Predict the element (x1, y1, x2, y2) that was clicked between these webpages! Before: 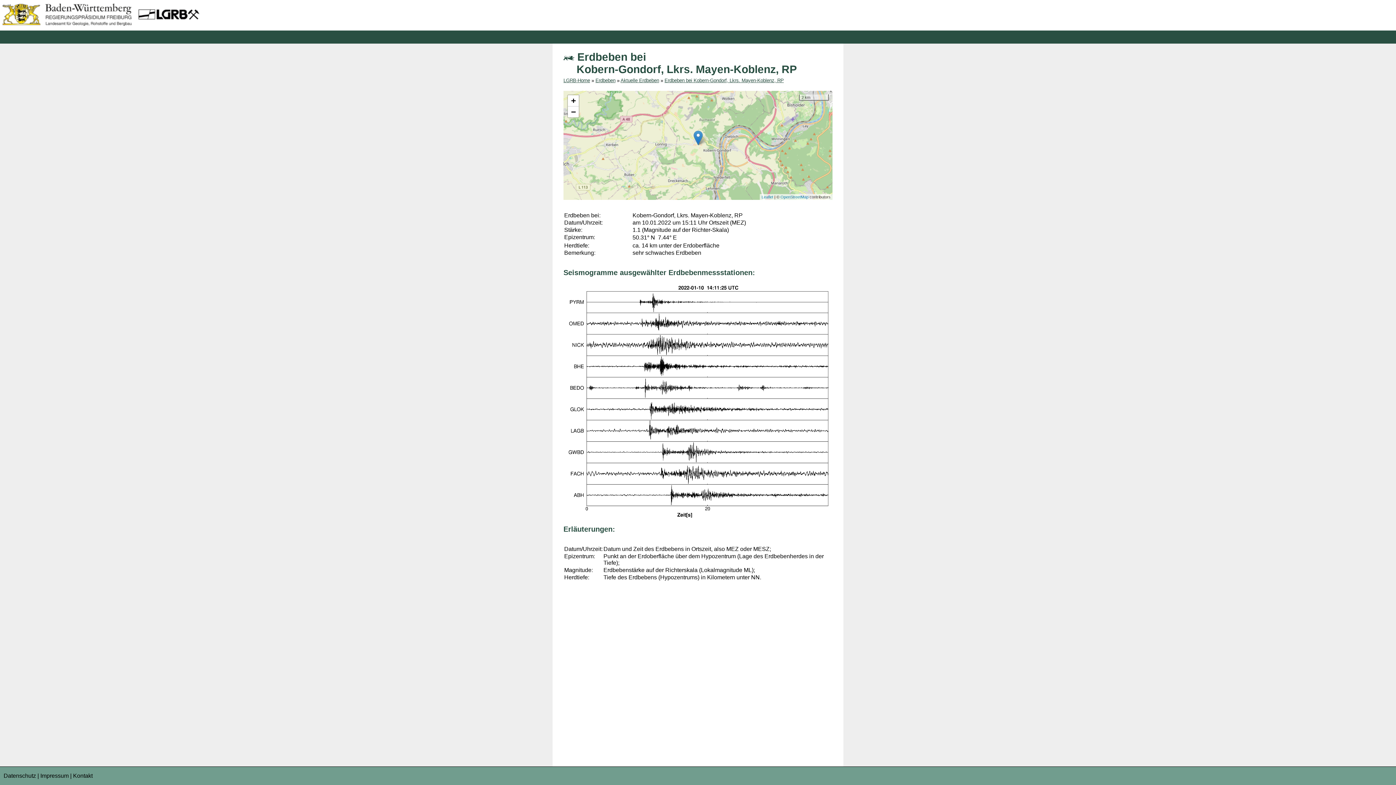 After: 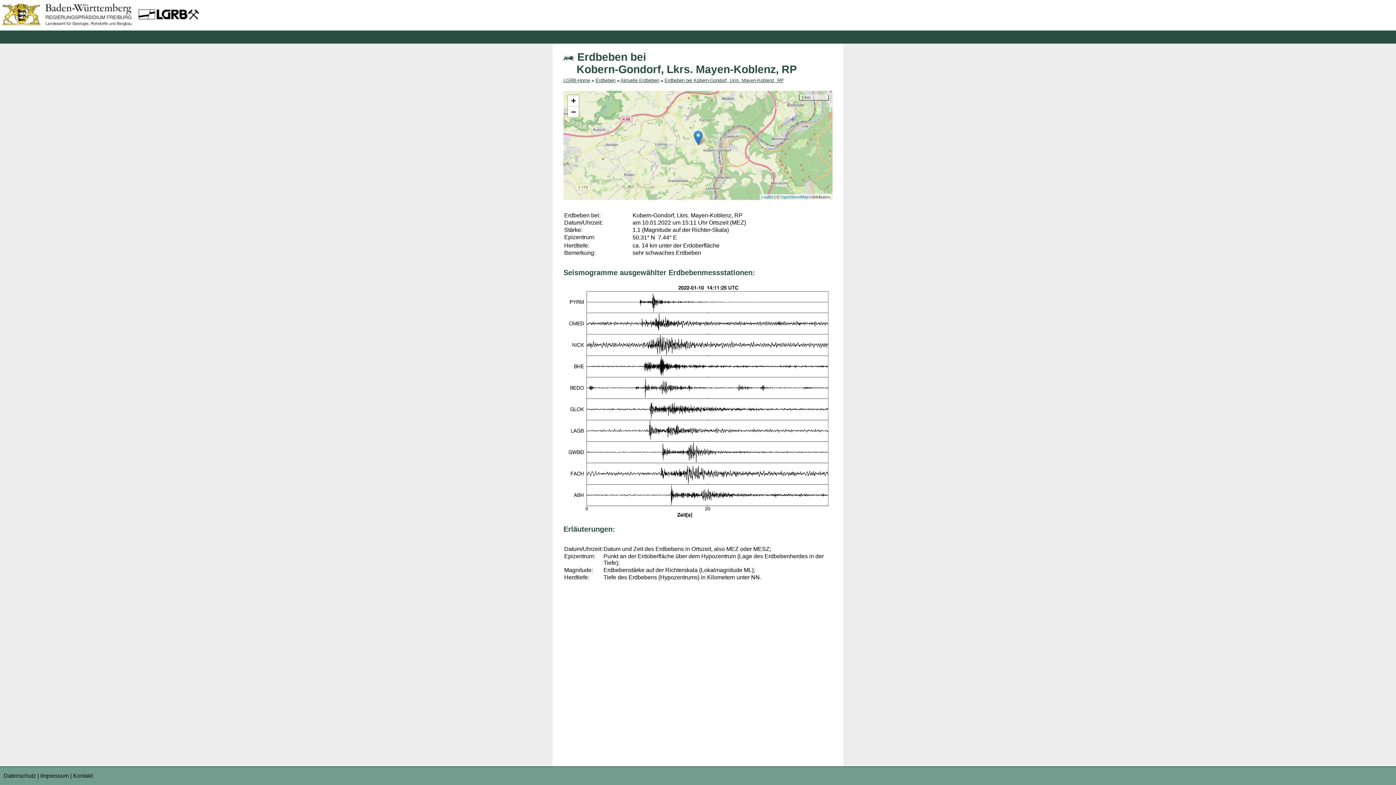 Action: label: Erdbeben bei Kobern-Gondorf, Lkrs. Mayen-Koblenz, RP bbox: (664, 77, 784, 83)